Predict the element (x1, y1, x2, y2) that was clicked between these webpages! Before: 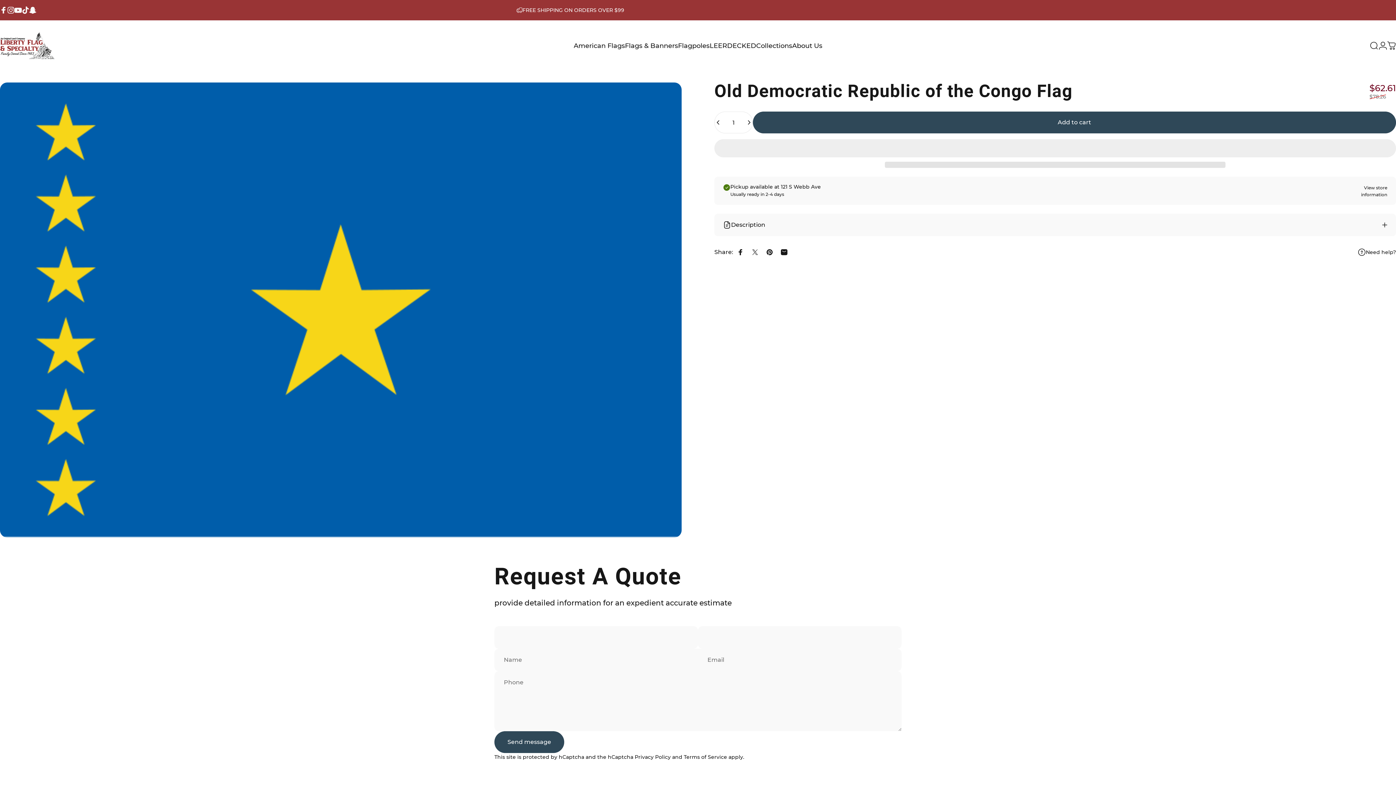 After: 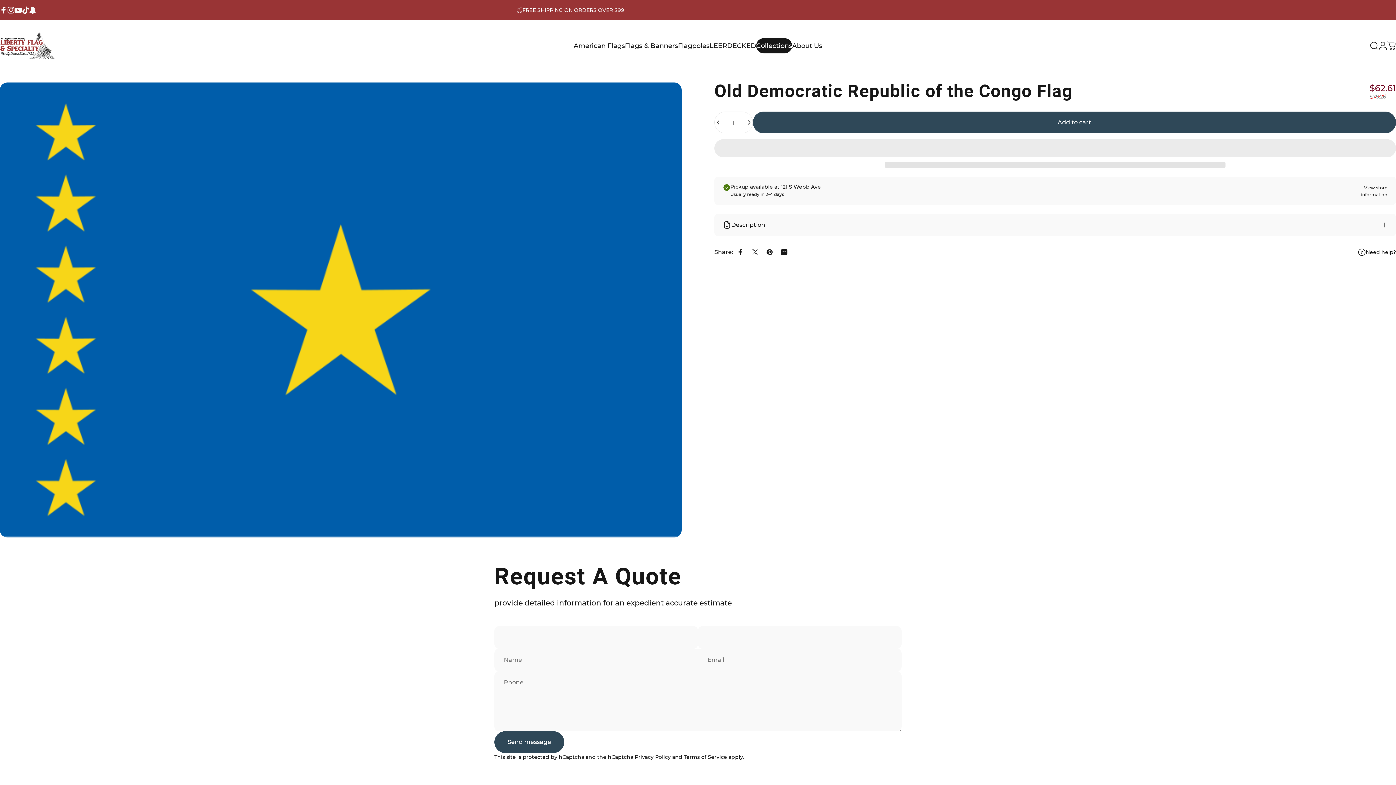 Action: bbox: (756, 38, 792, 53) label: Collections
Collections